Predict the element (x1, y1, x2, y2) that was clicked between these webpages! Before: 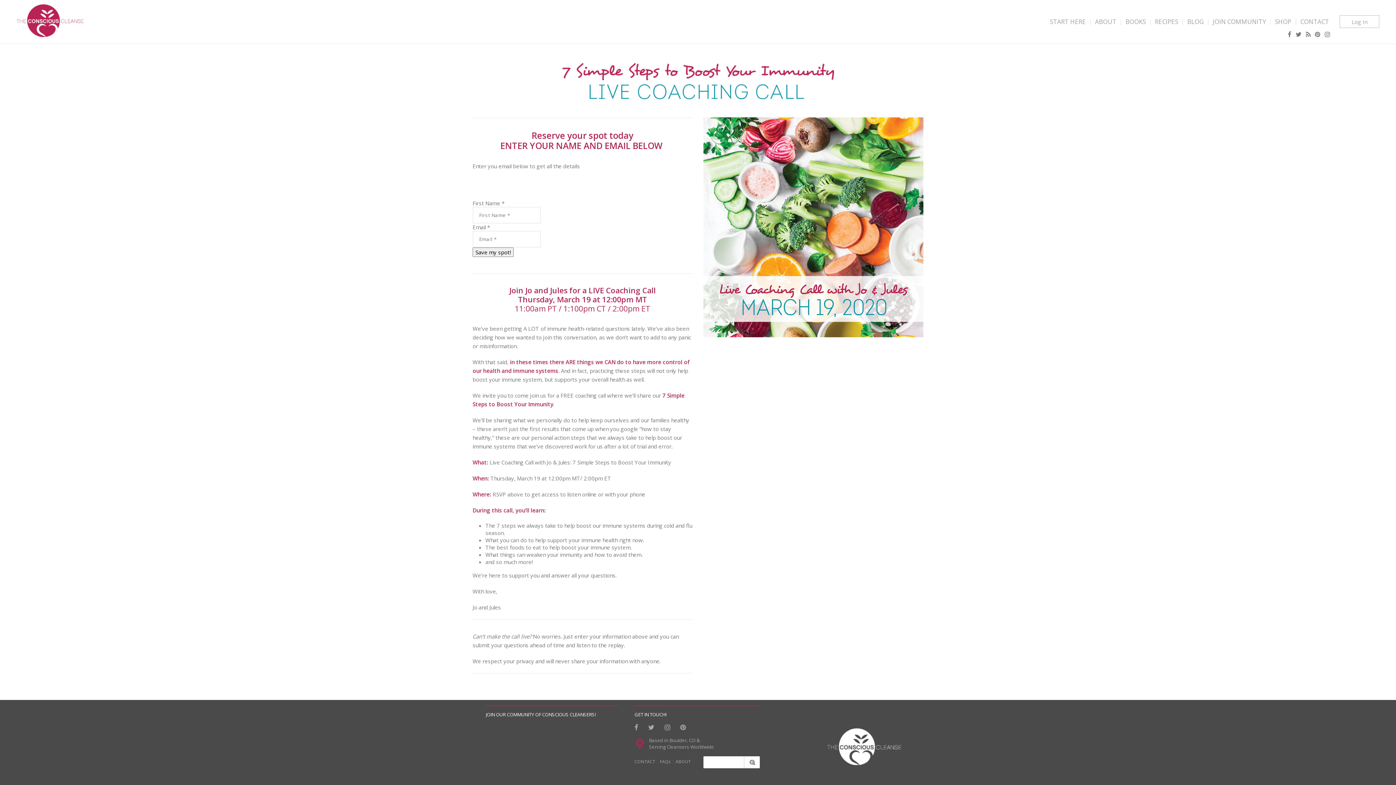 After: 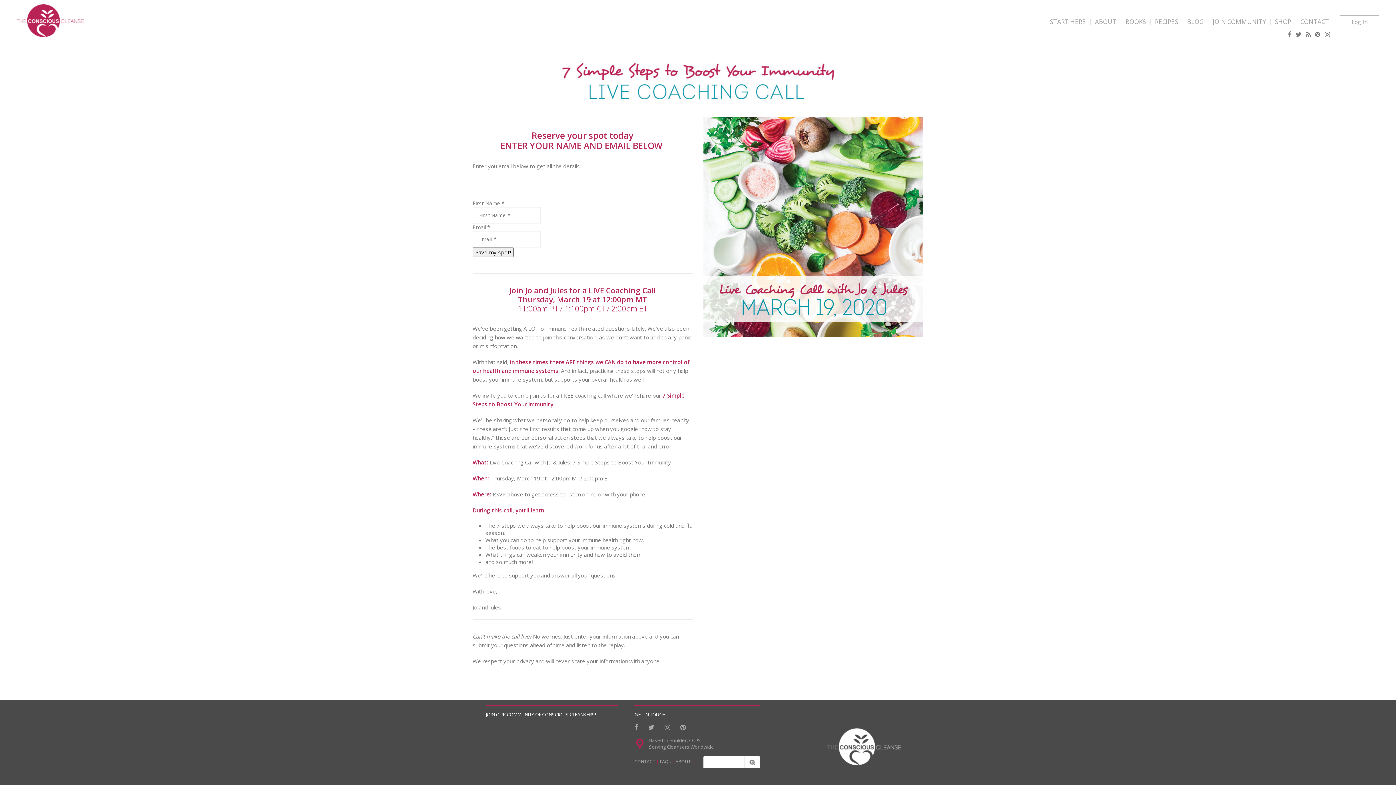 Action: bbox: (1304, 30, 1312, 38)